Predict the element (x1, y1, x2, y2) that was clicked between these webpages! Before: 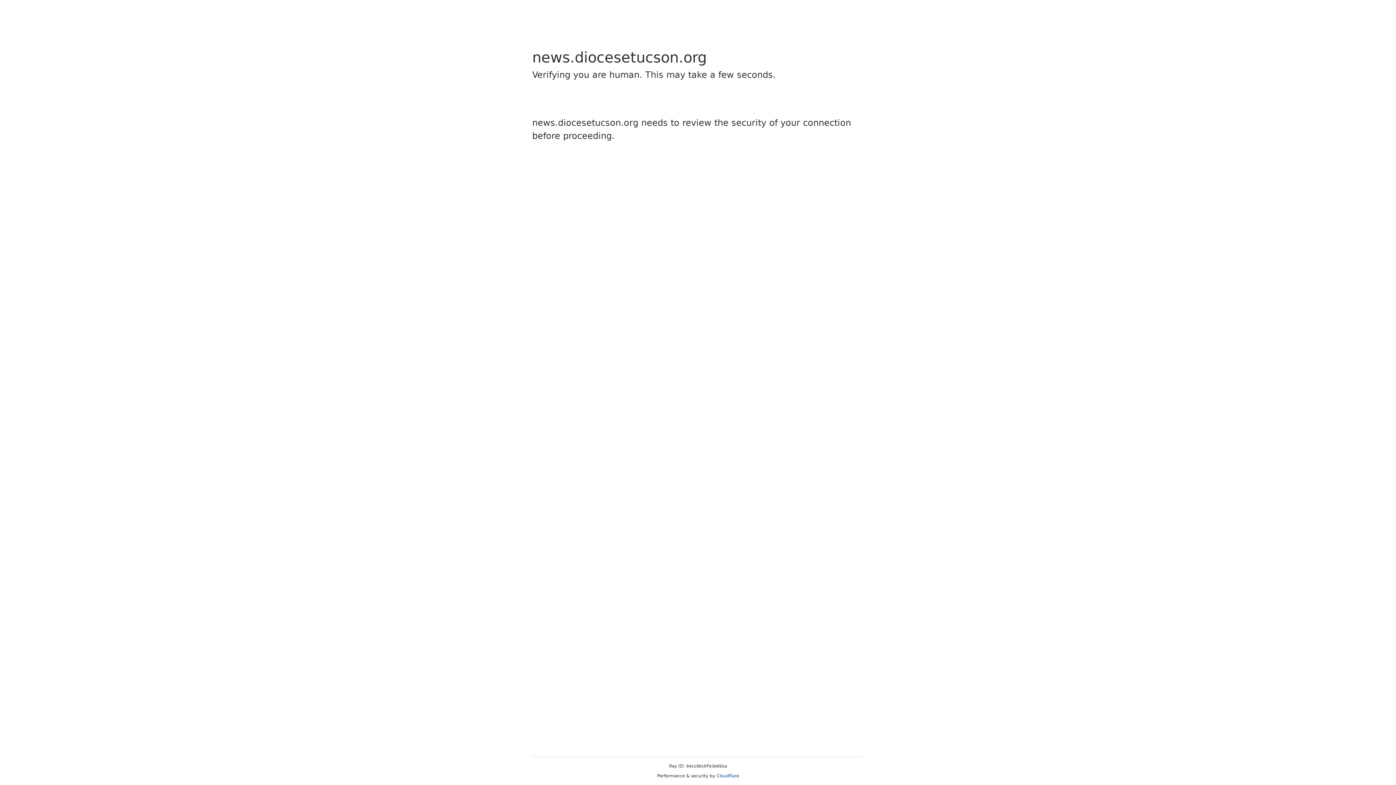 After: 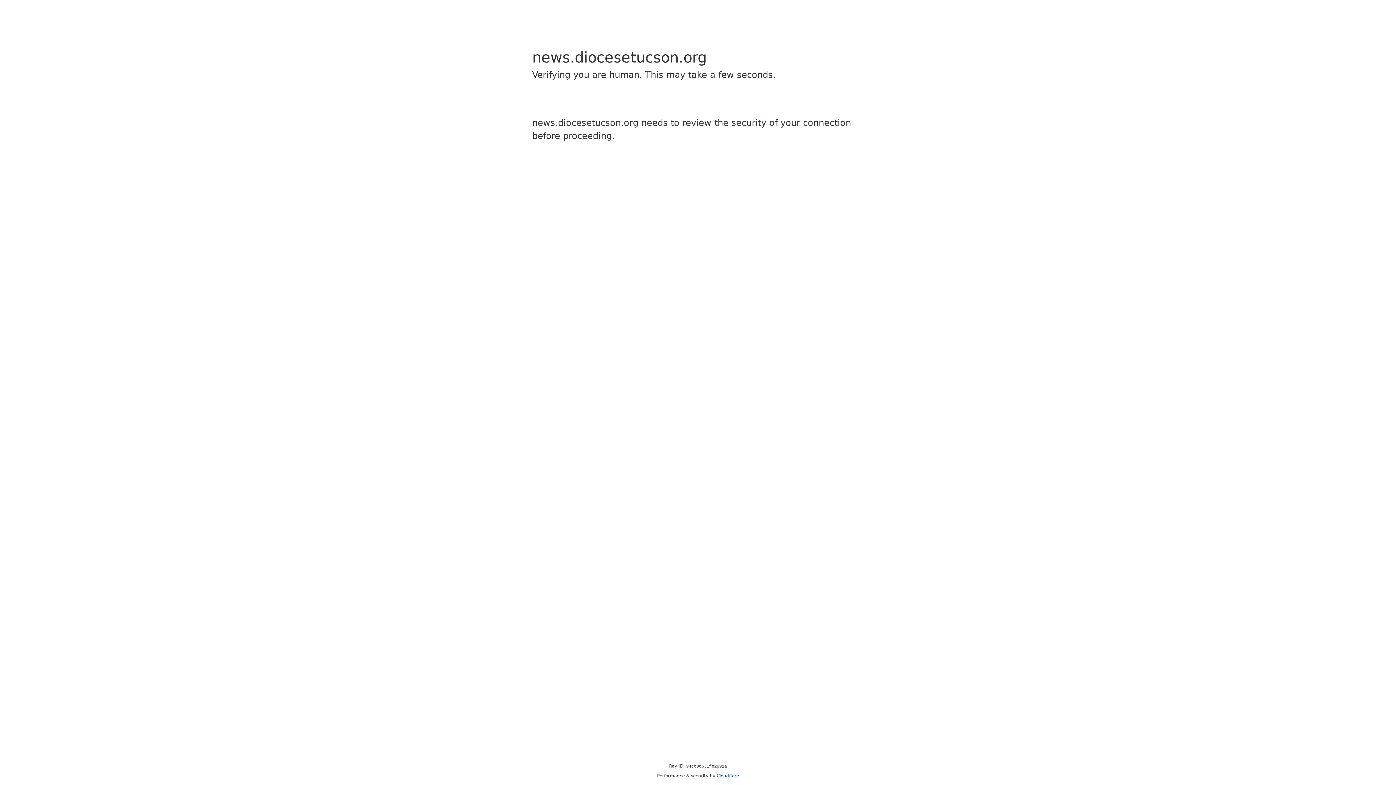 Action: bbox: (716, 773, 739, 778) label: Cloudflare